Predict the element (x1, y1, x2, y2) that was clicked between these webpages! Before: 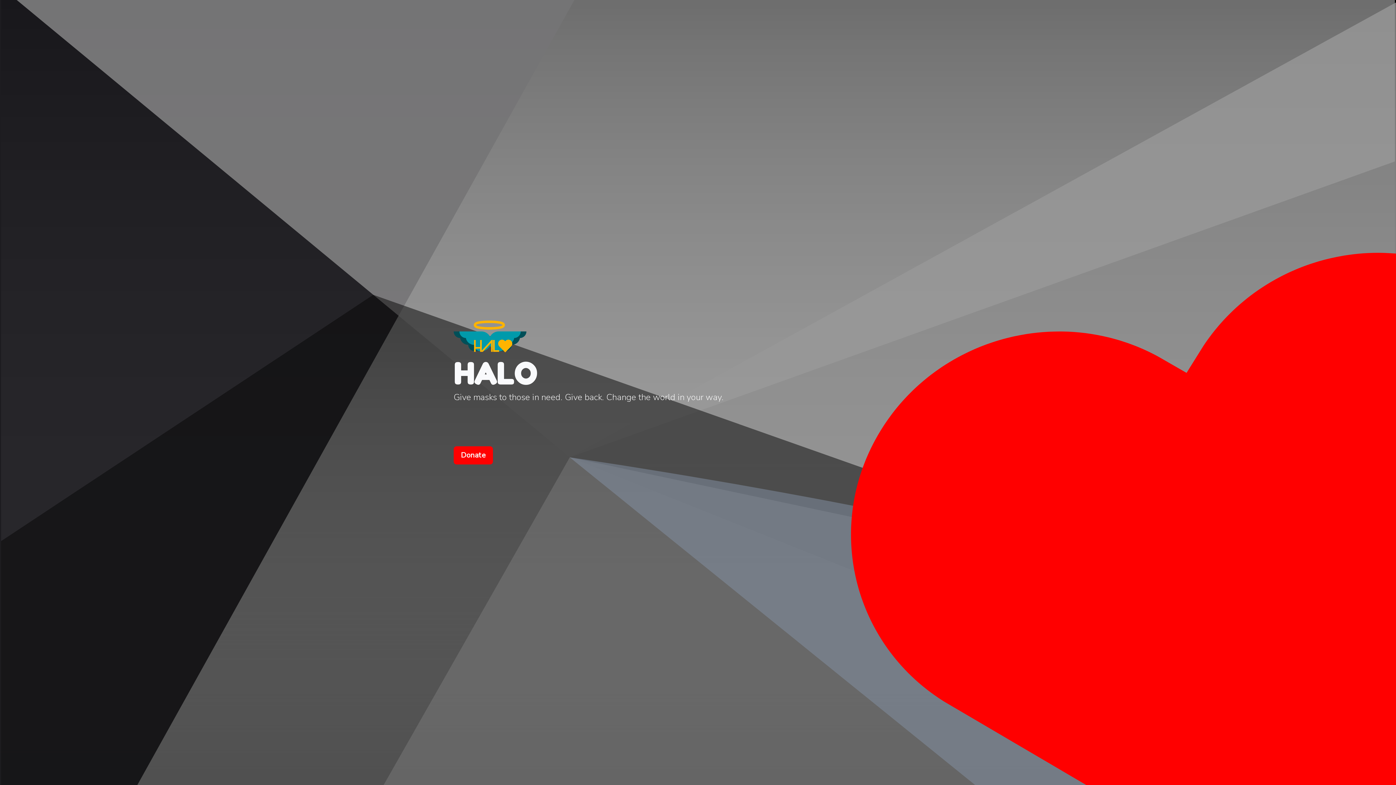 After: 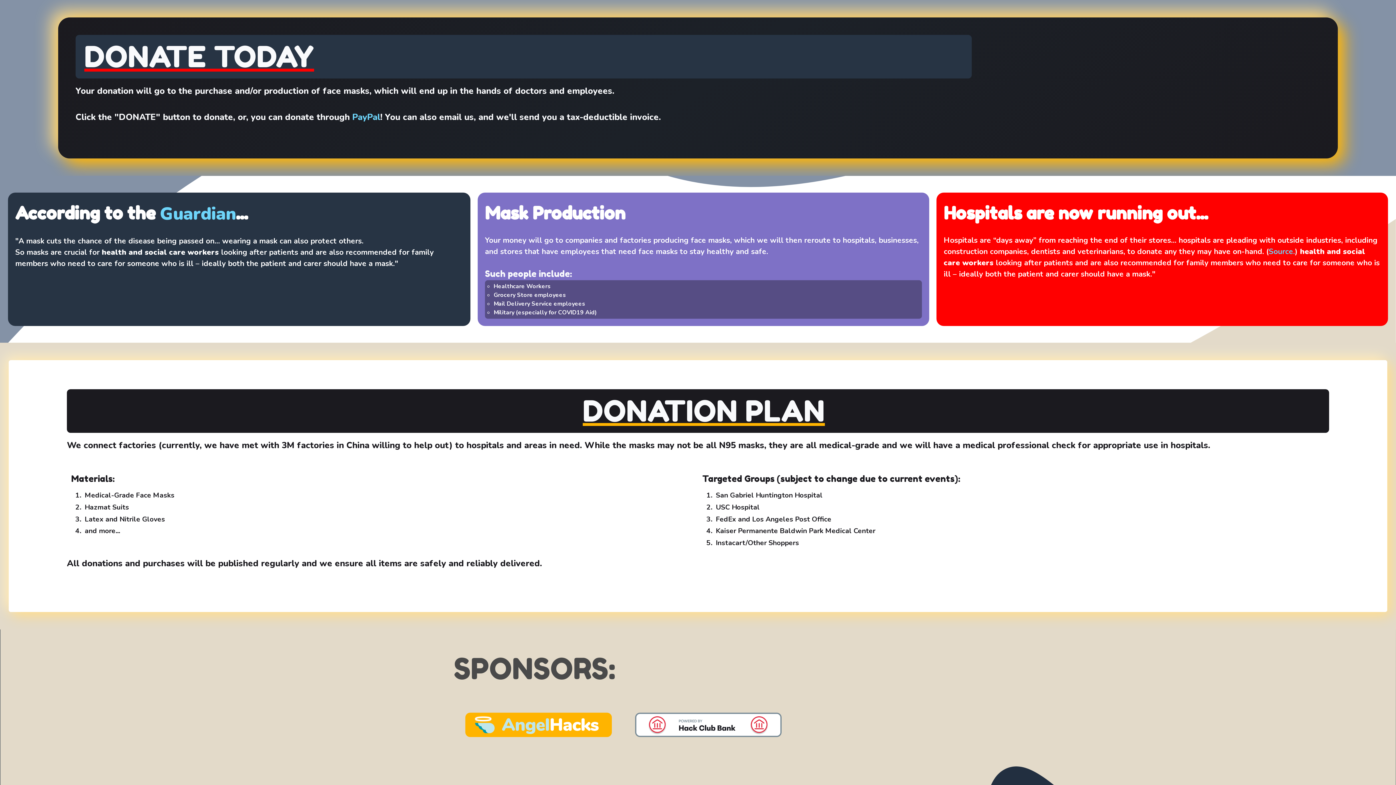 Action: bbox: (453, 446, 493, 464) label: Donate